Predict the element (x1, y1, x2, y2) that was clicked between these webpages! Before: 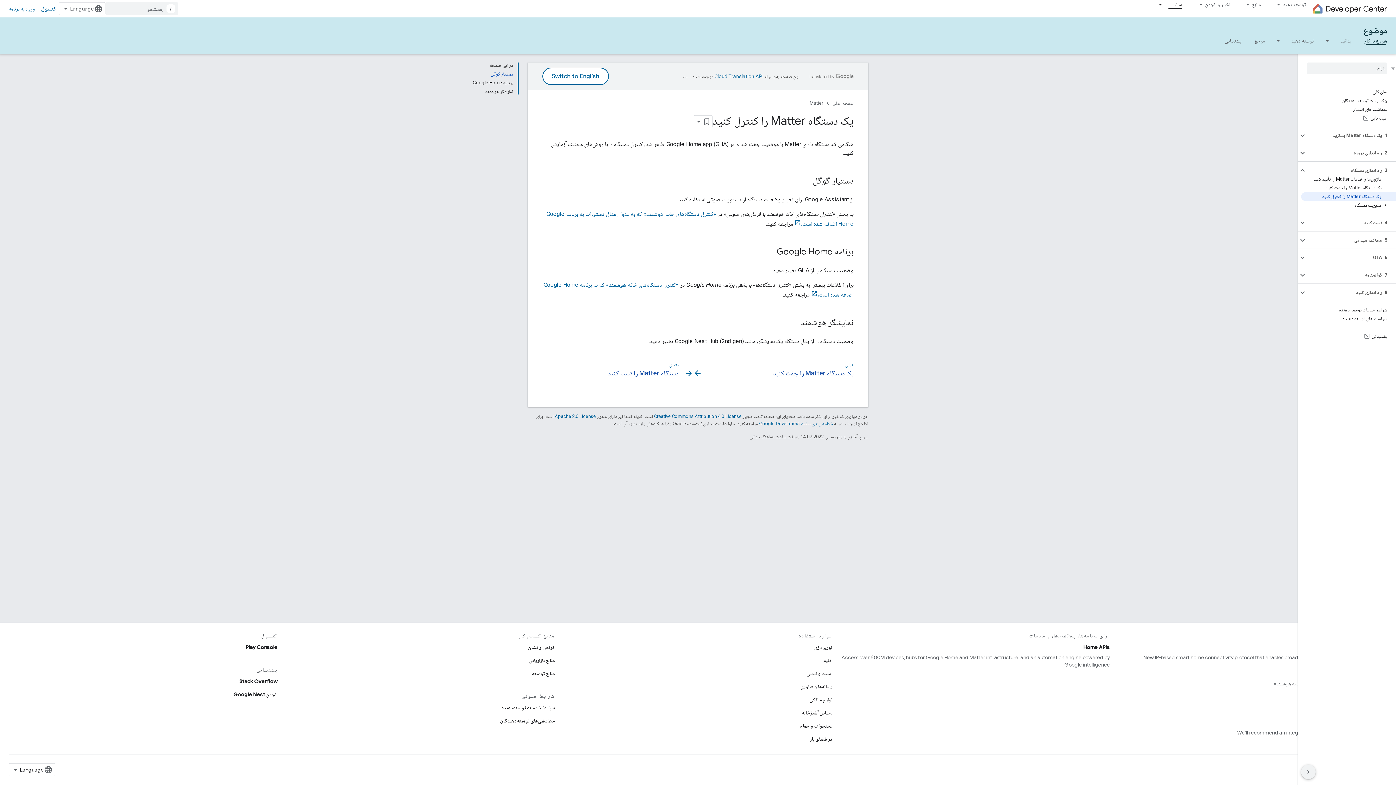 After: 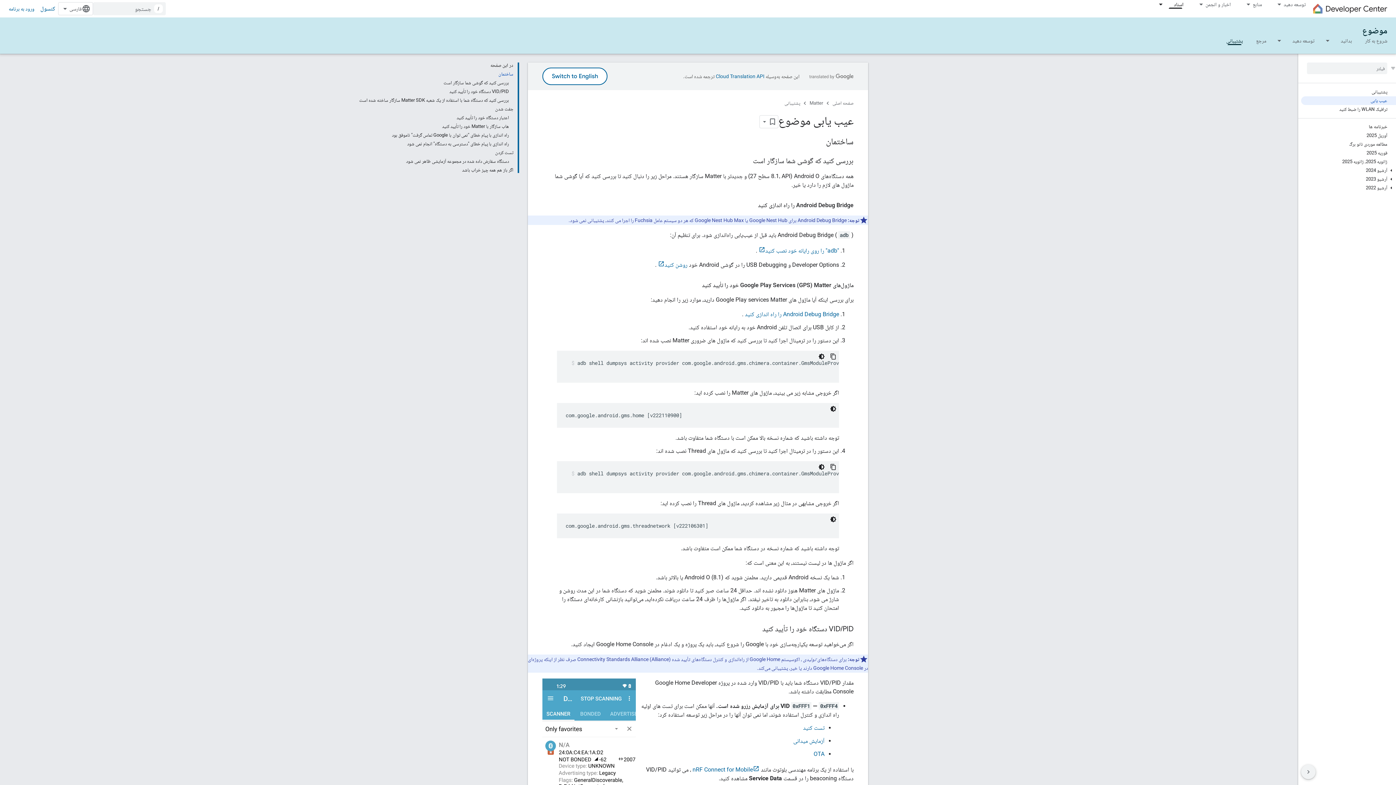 Action: bbox: (1301, 113, 1396, 122) label: عیب یابی